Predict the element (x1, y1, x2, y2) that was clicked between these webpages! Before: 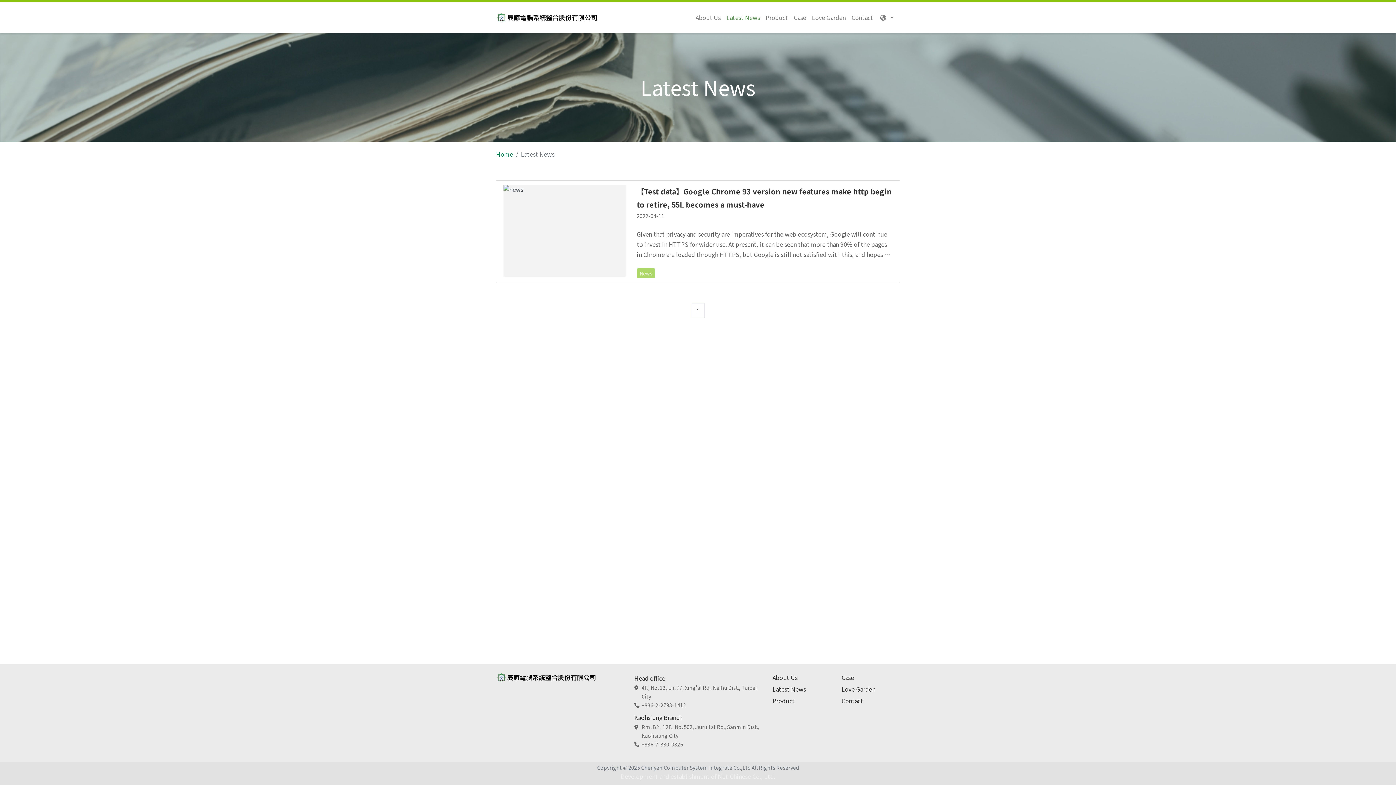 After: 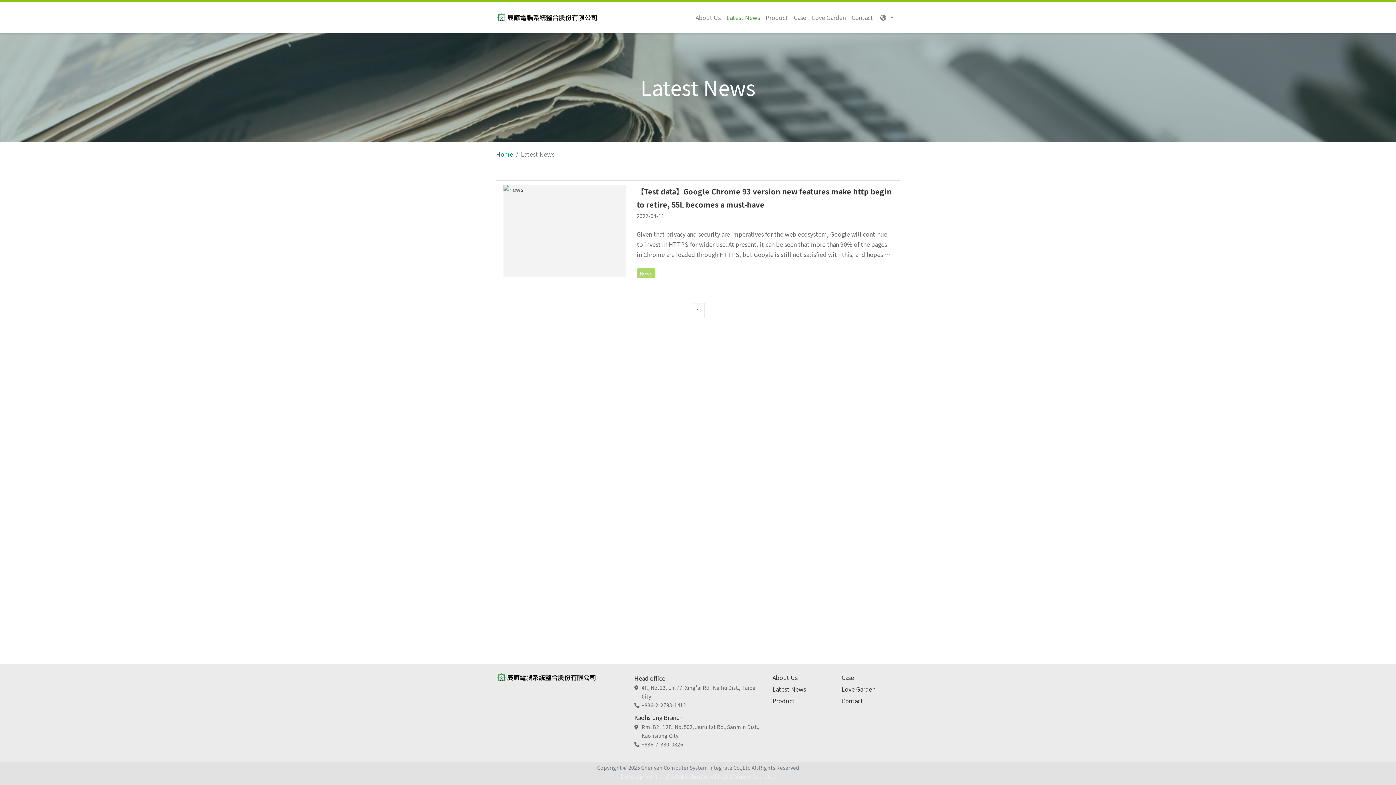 Action: label: Latest News bbox: (772, 685, 830, 693)